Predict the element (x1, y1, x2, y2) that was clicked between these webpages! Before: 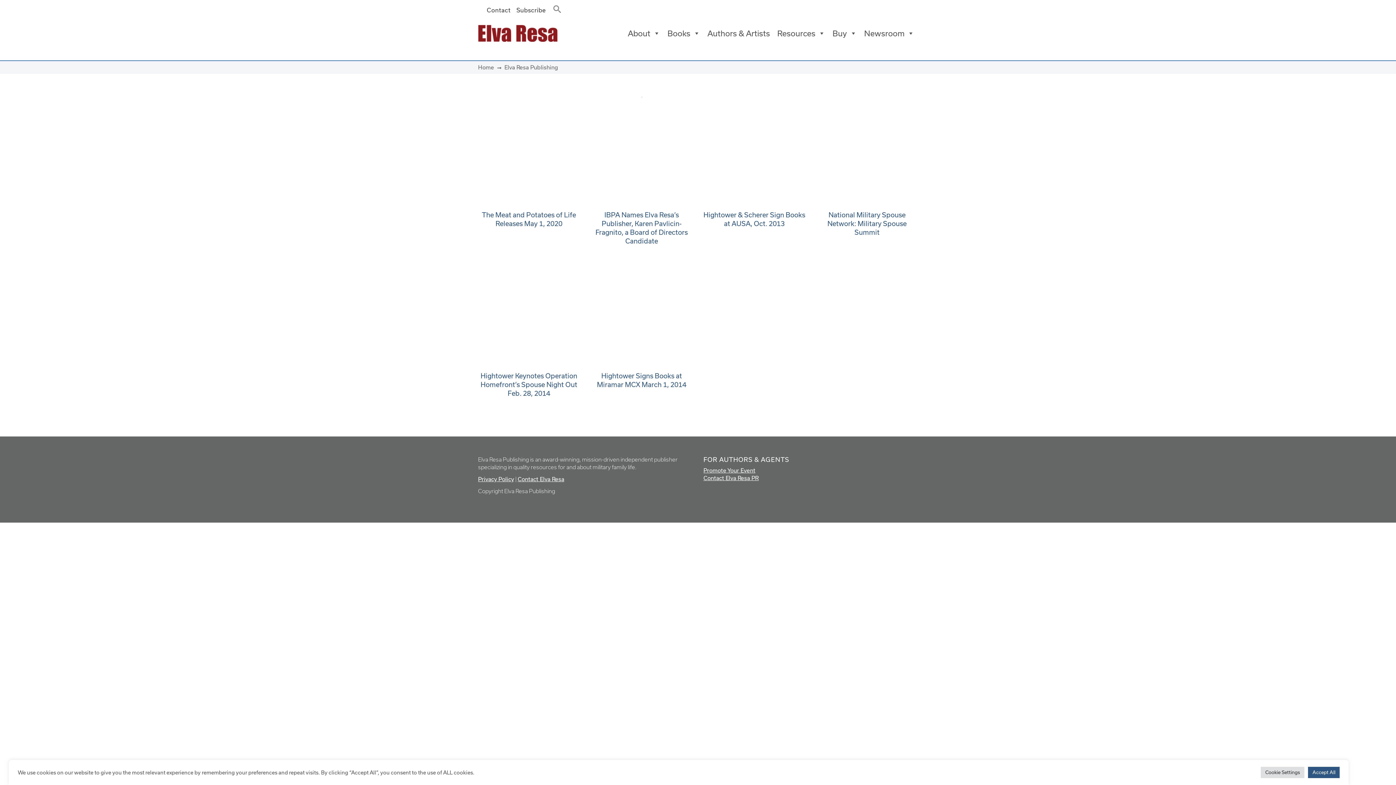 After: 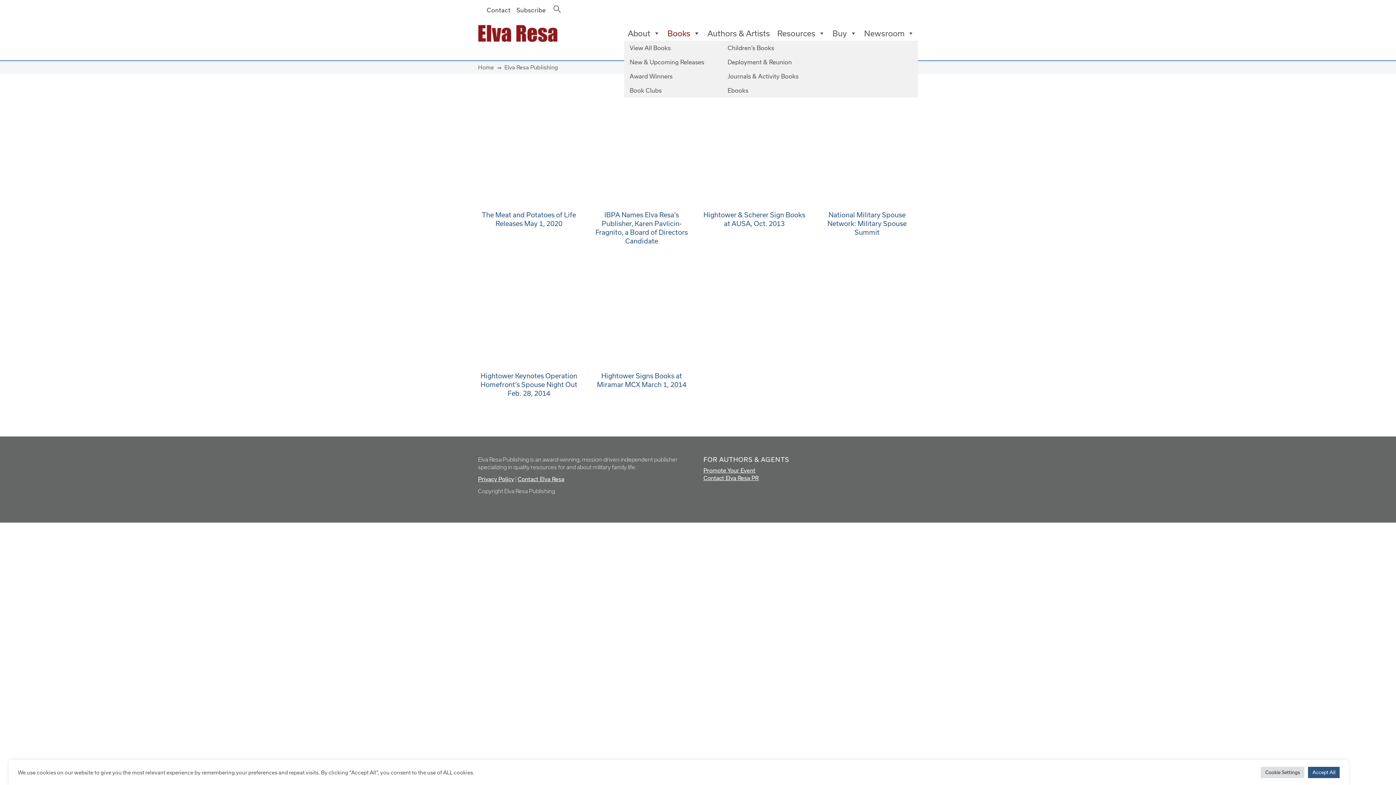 Action: bbox: (664, 26, 704, 40) label: Books